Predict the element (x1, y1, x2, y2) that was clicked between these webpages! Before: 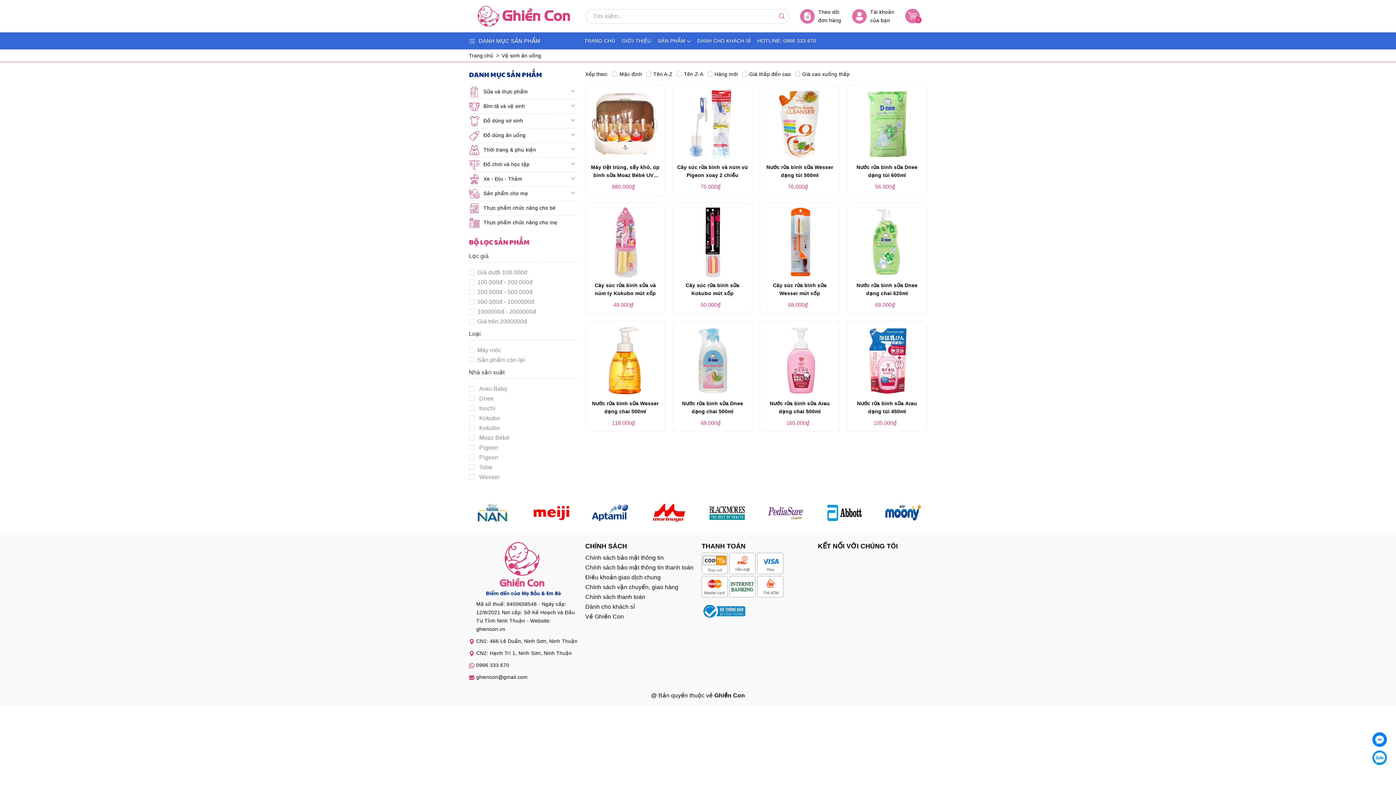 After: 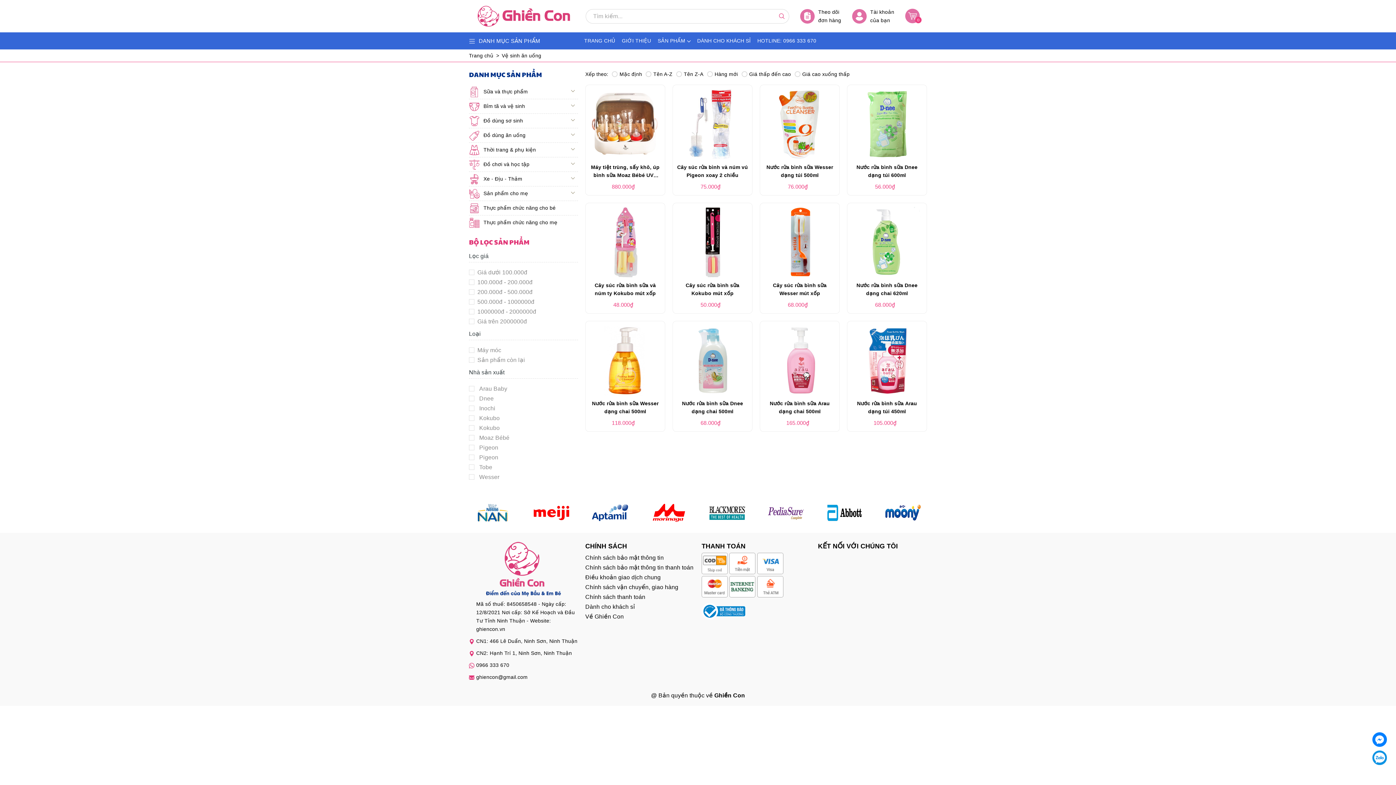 Action: bbox: (645, 504, 692, 522)